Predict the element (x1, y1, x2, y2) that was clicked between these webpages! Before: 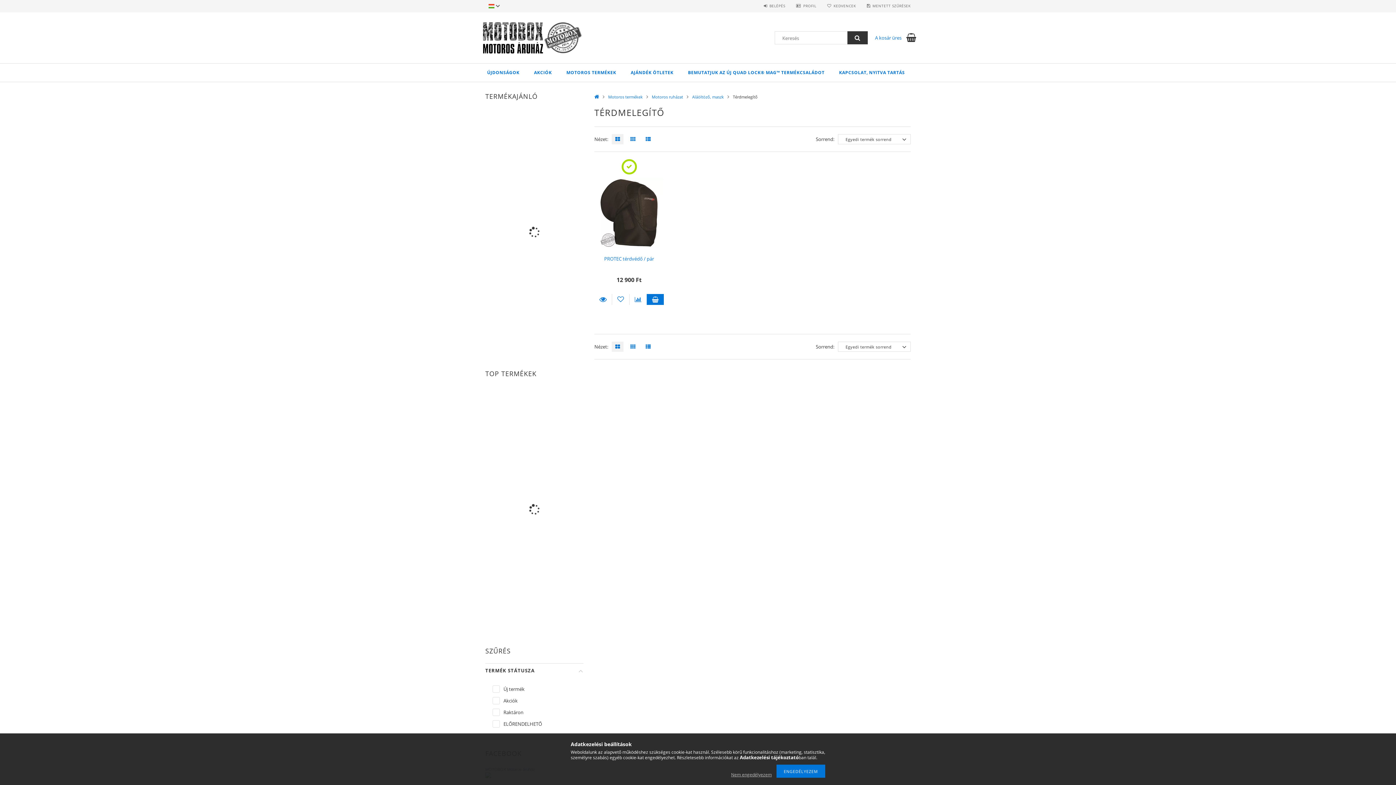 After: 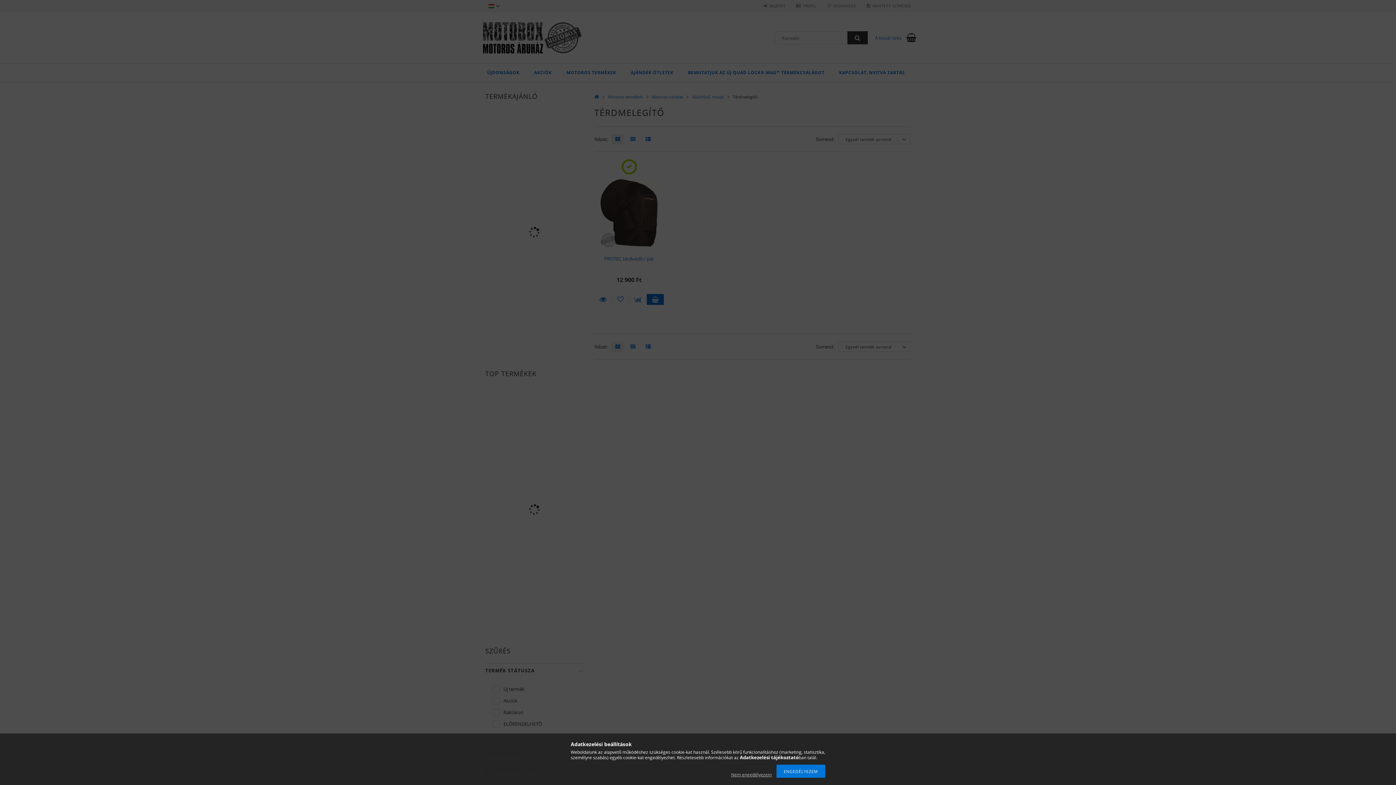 Action: label: BELÉPÉS bbox: (764, 3, 785, 8)